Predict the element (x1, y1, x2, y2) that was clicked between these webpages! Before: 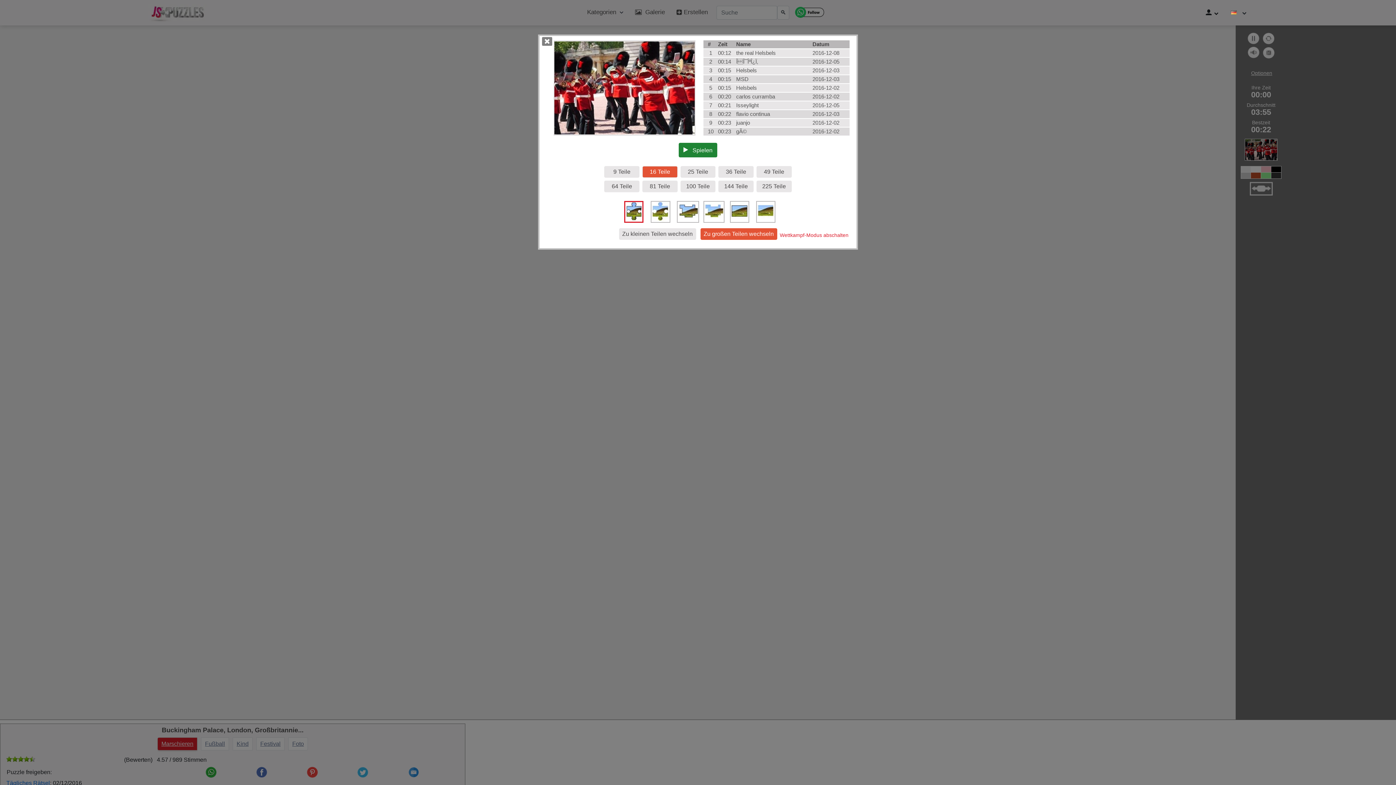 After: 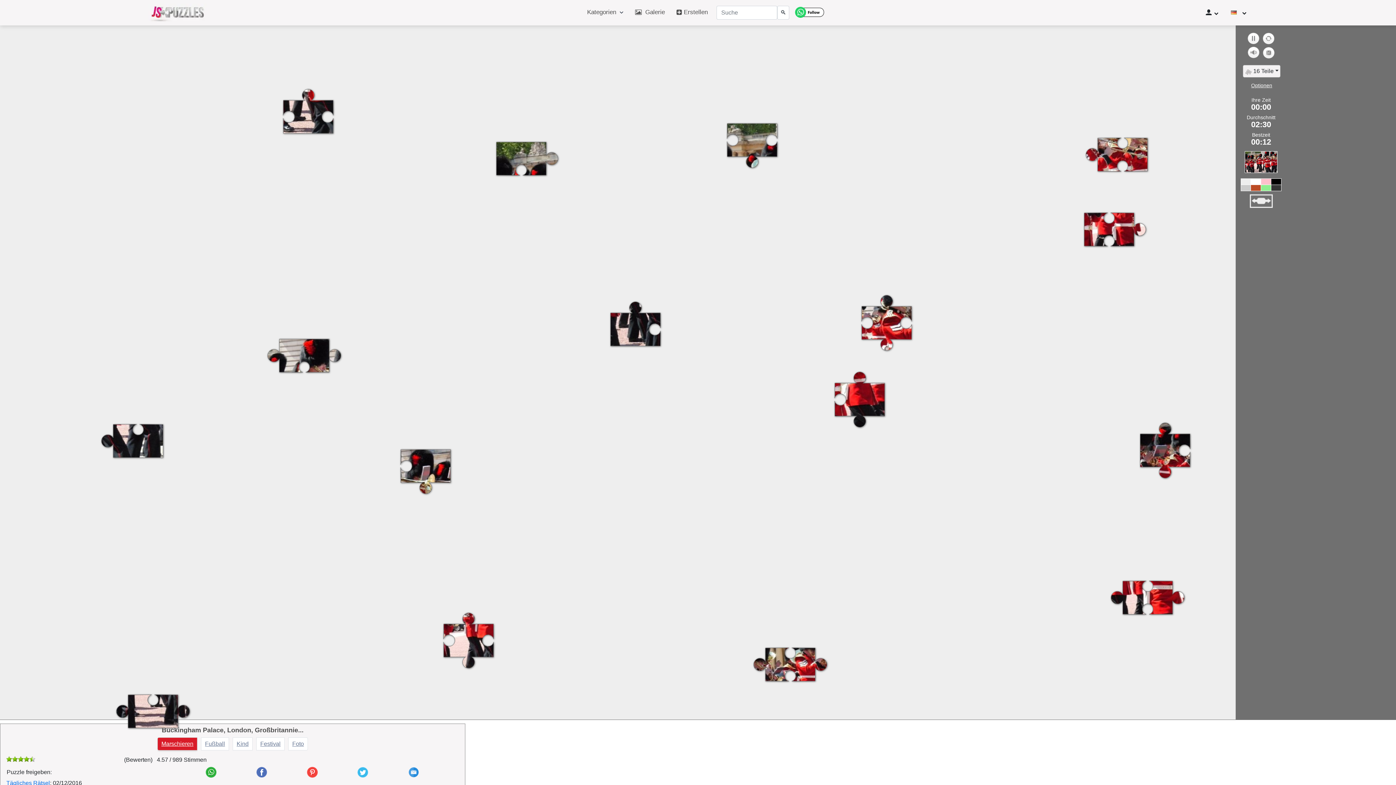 Action: bbox: (678, 142, 717, 157) label:    Spielen